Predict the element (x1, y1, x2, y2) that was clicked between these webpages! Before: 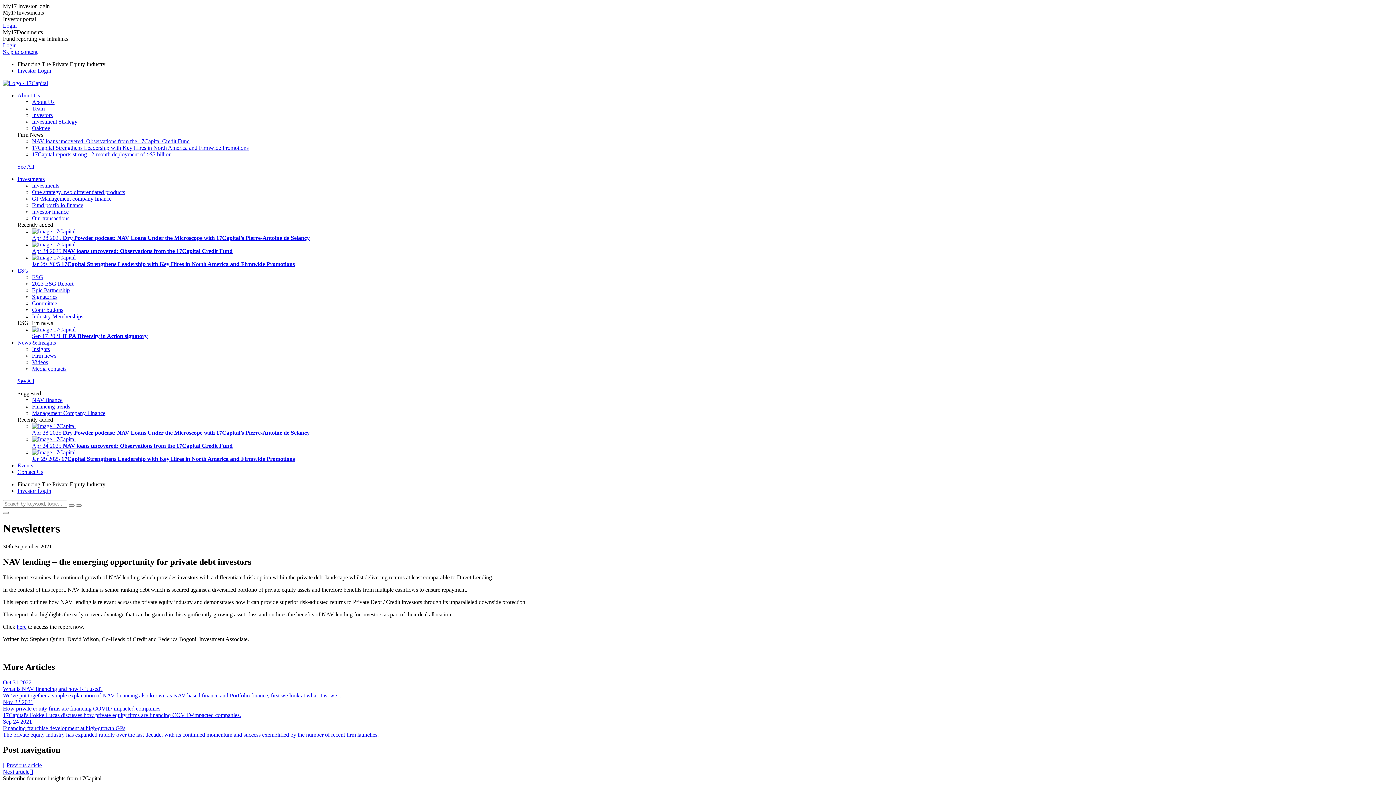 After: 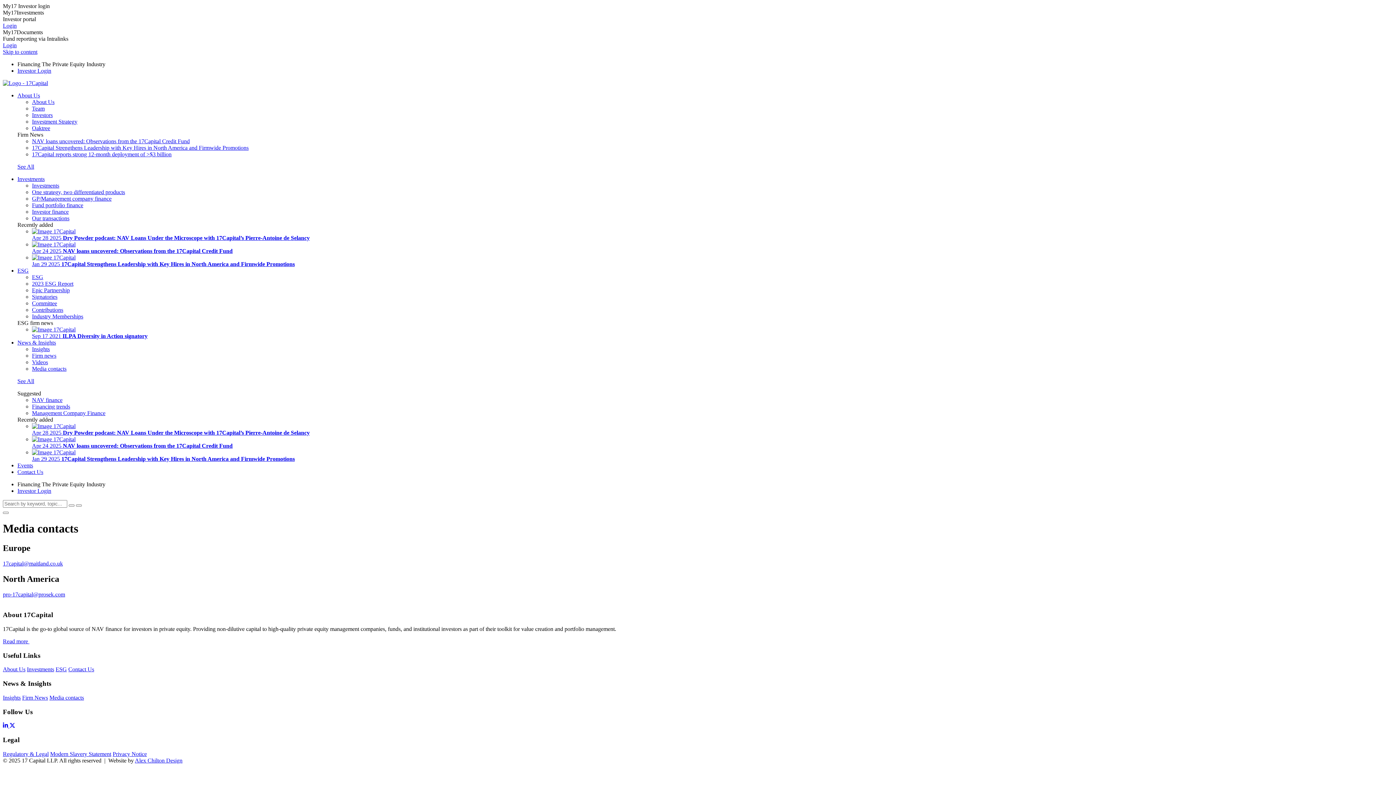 Action: label: Media contacts bbox: (32, 365, 66, 372)